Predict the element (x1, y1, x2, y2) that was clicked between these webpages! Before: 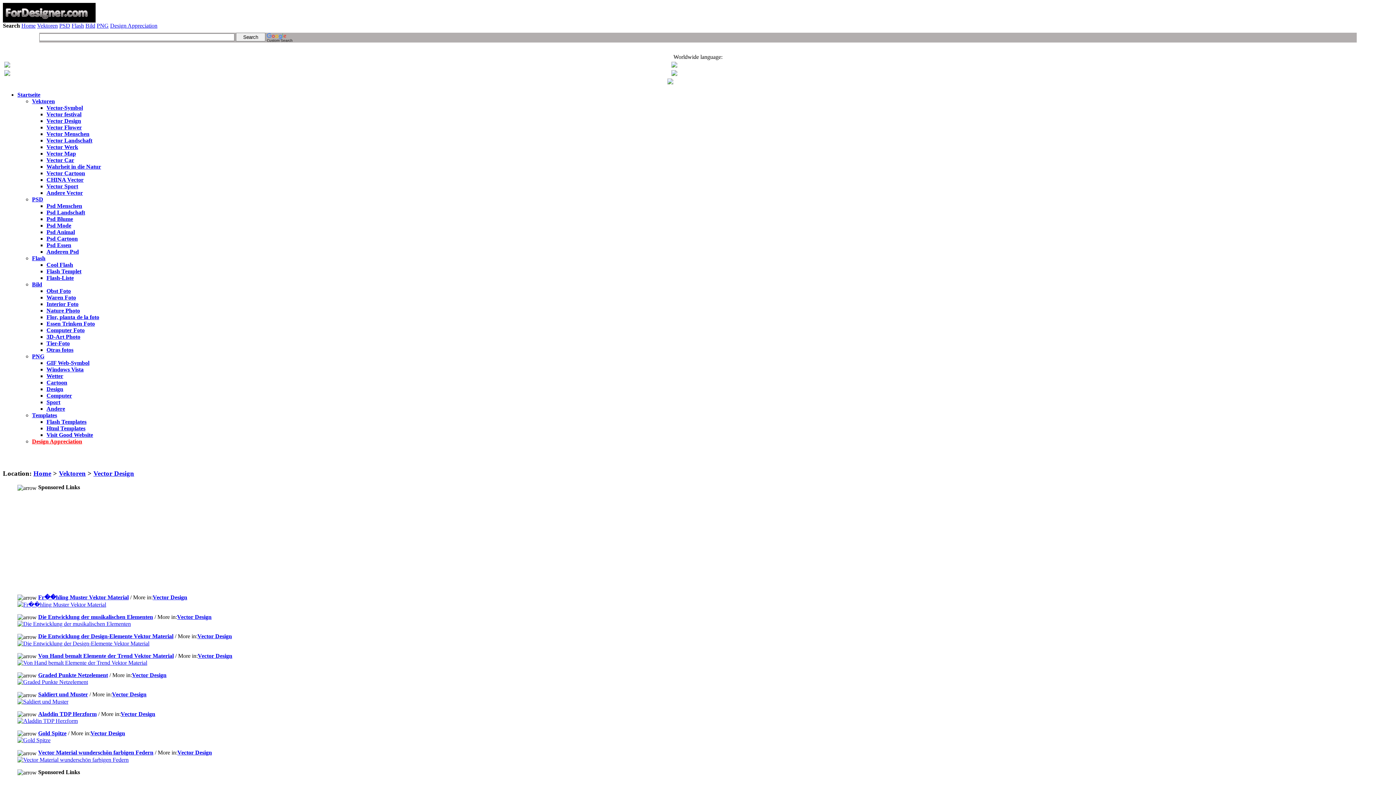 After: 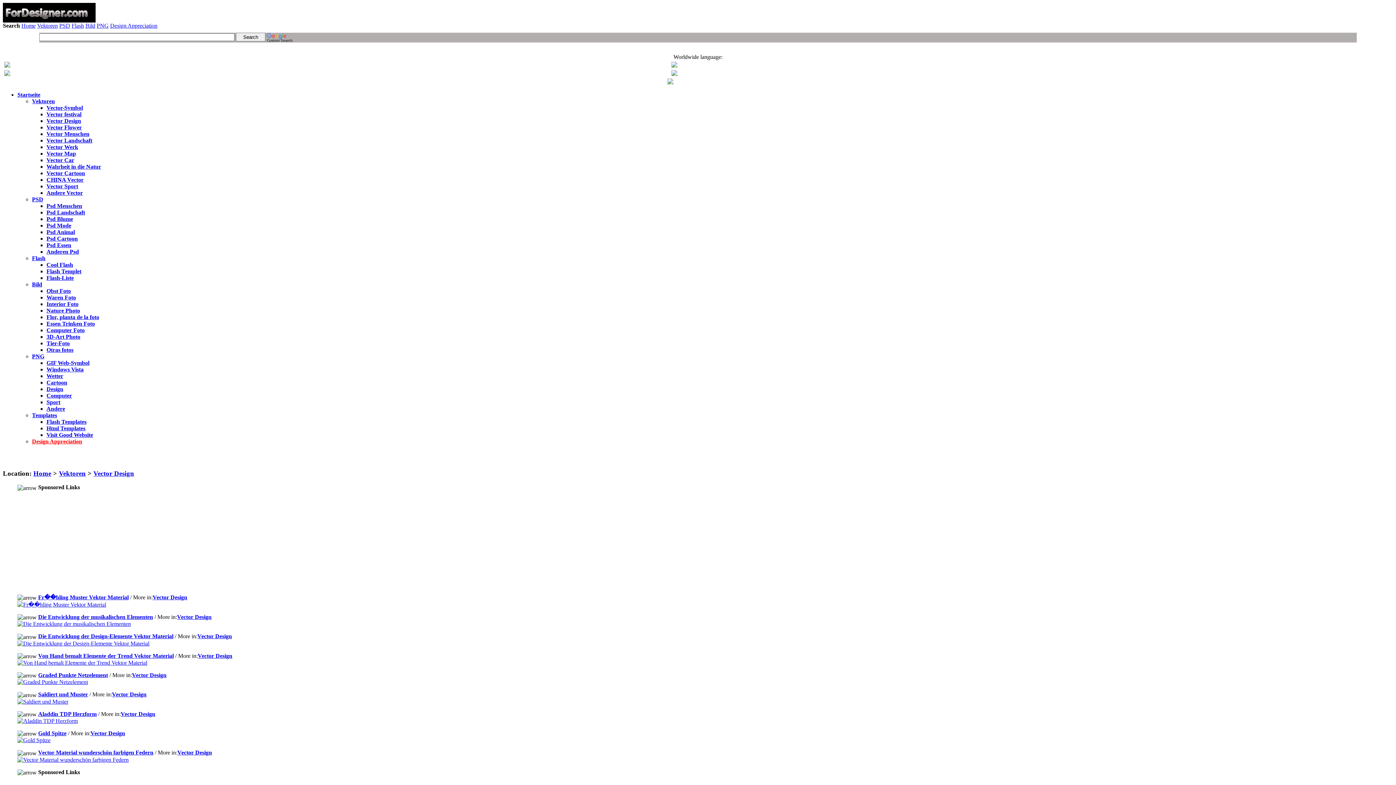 Action: bbox: (38, 711, 96, 717) label: Aladdin TDP Herzform